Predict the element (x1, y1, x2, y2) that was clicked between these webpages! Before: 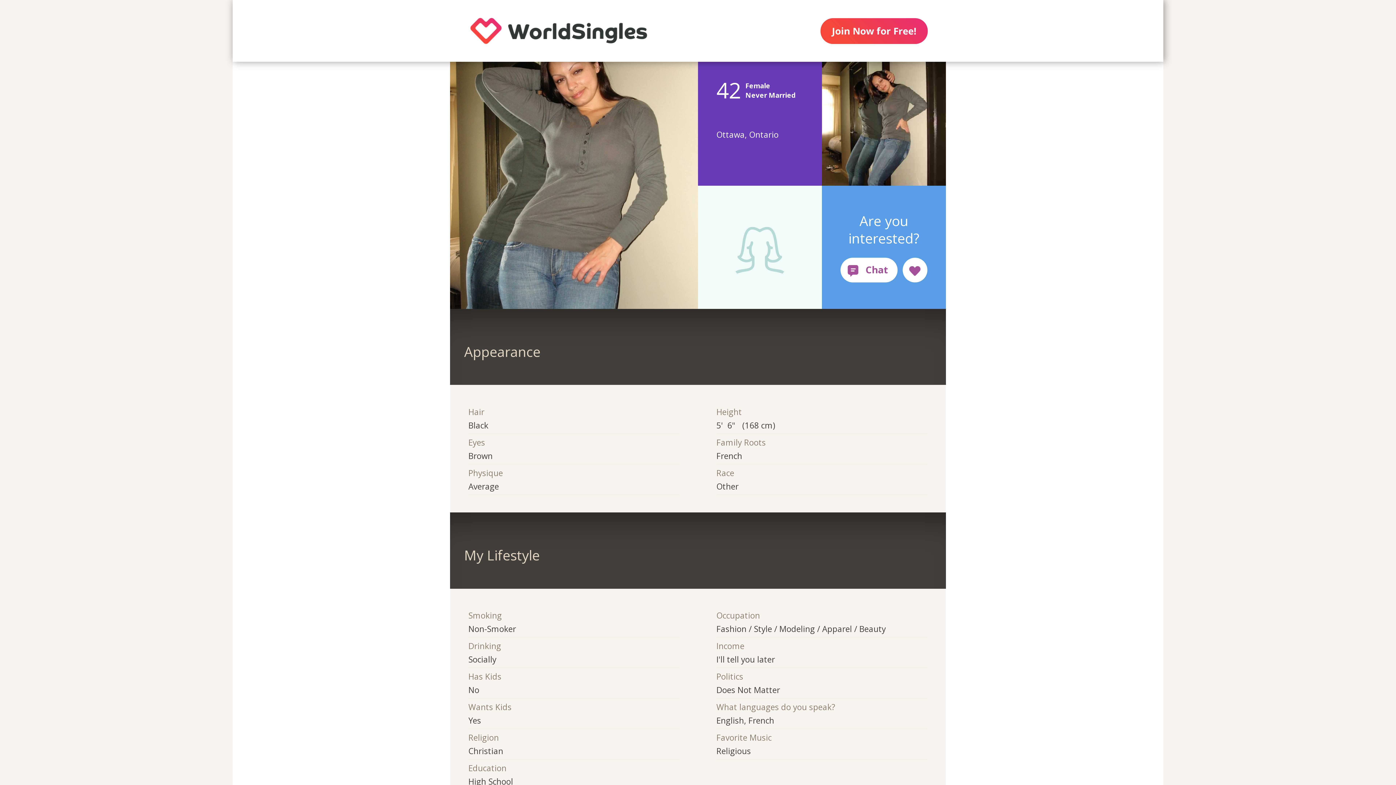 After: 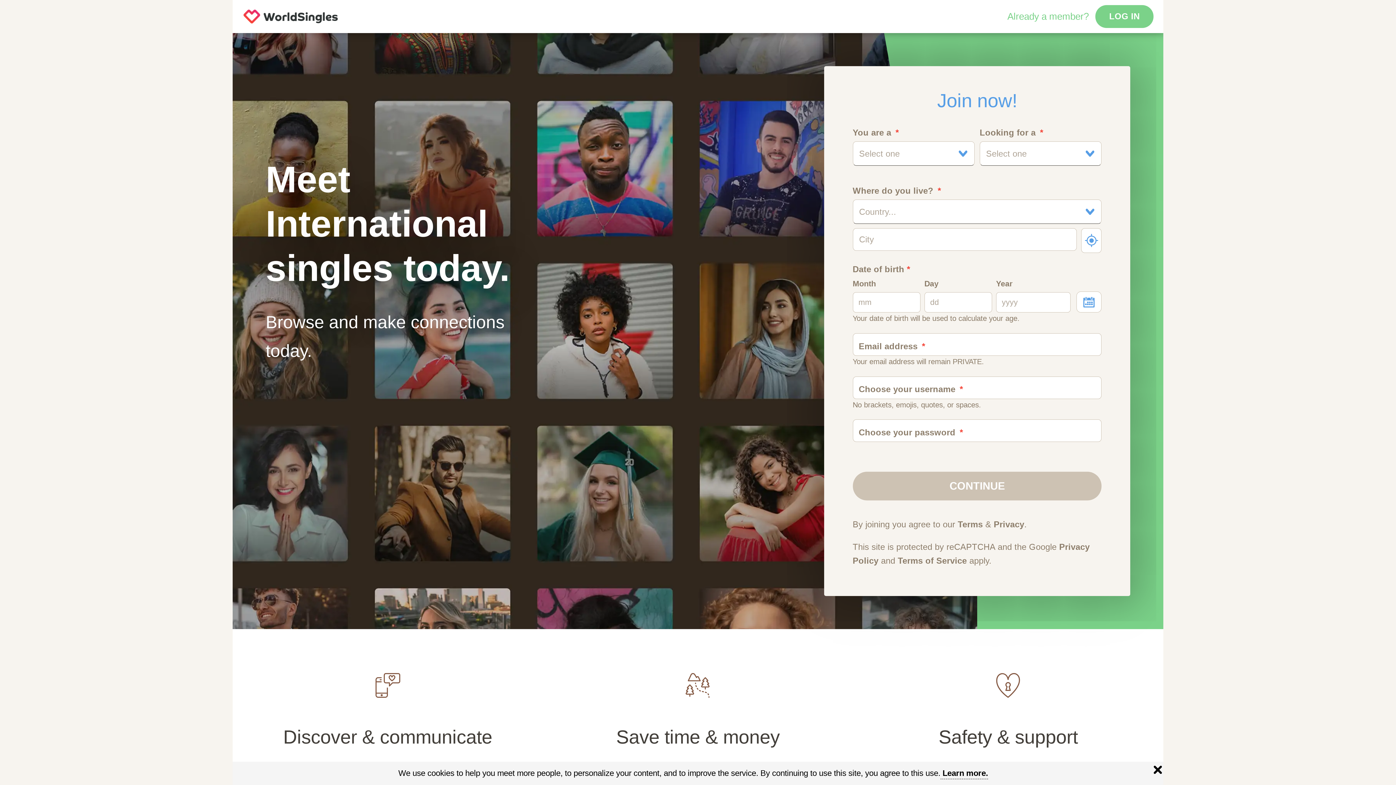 Action: bbox: (450, 0, 667, 61)